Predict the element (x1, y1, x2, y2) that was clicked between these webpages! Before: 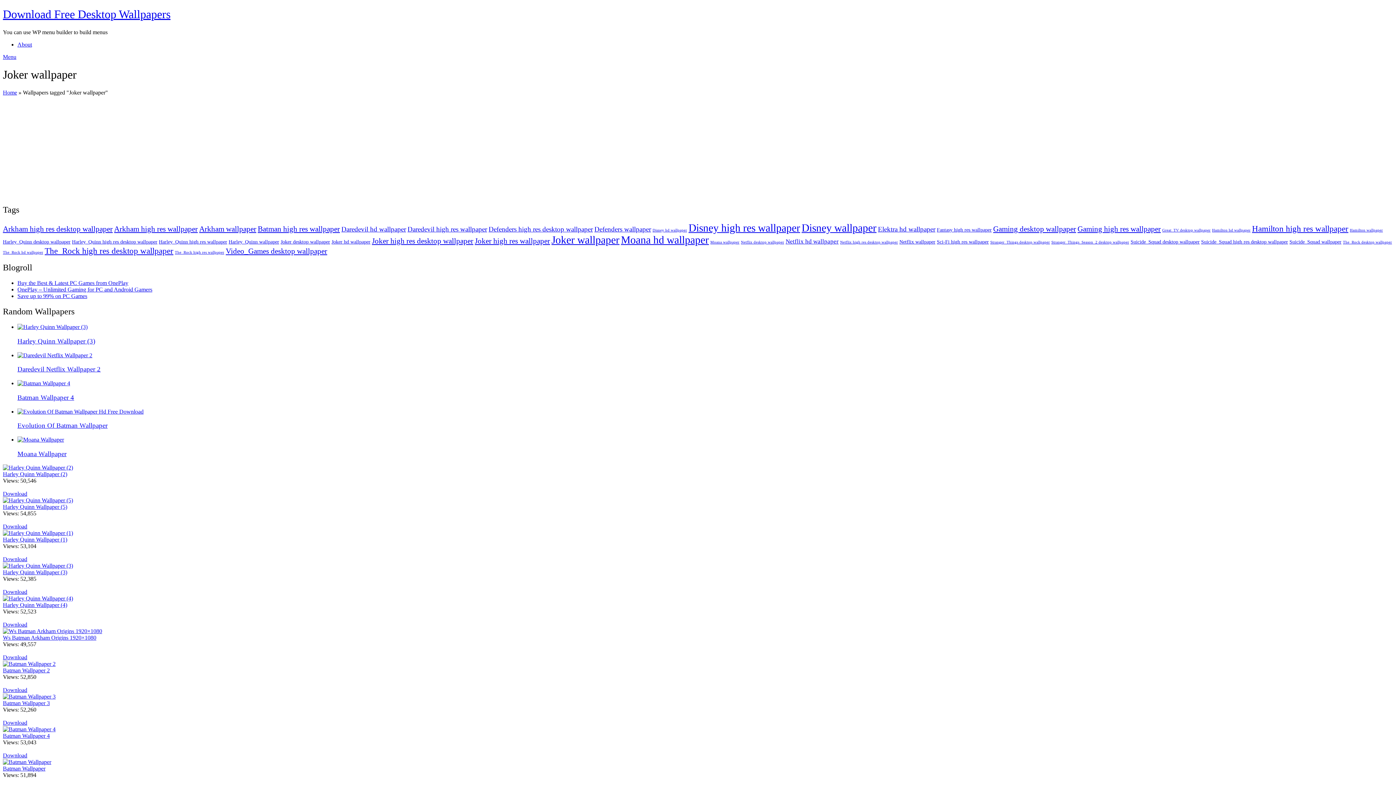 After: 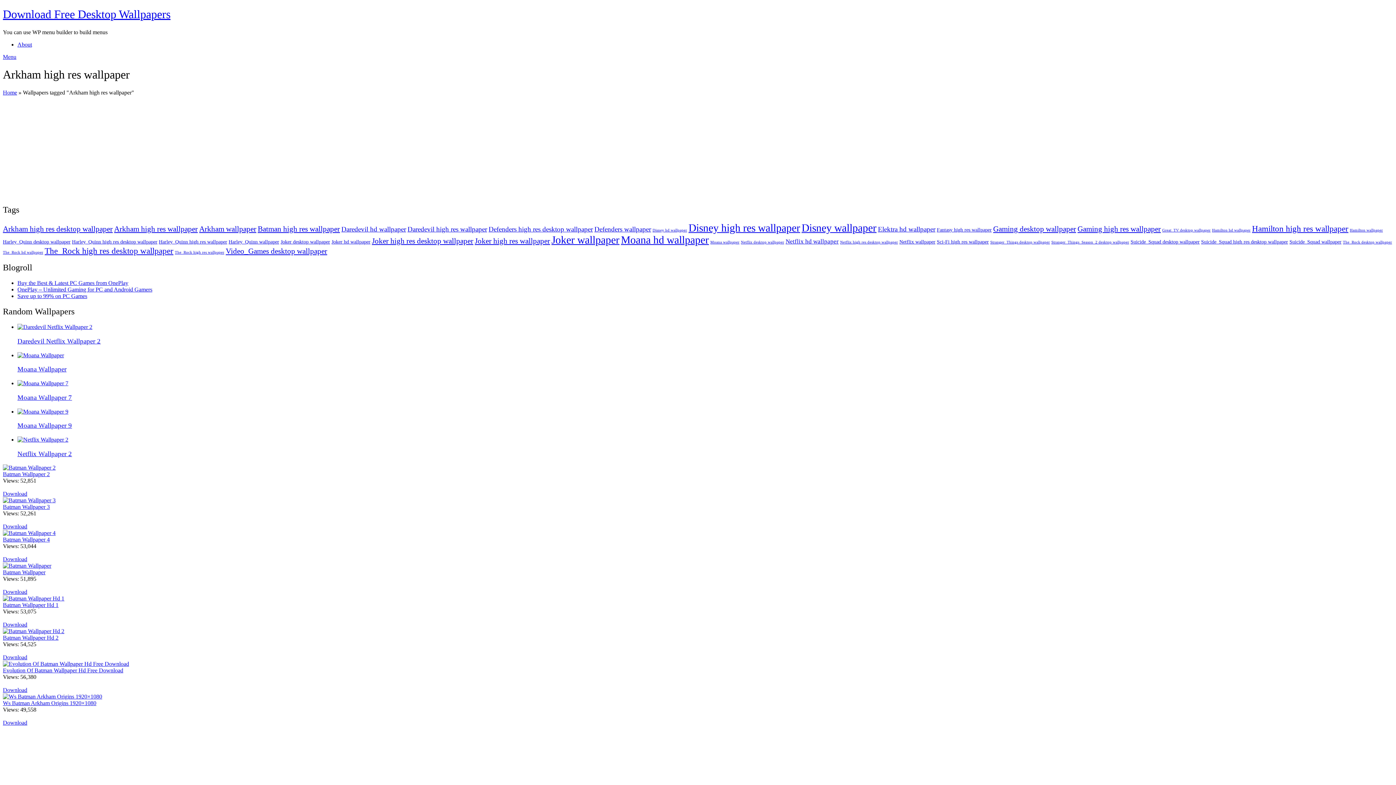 Action: label: Arkham high res wallpaper (8 items) bbox: (114, 224, 197, 233)